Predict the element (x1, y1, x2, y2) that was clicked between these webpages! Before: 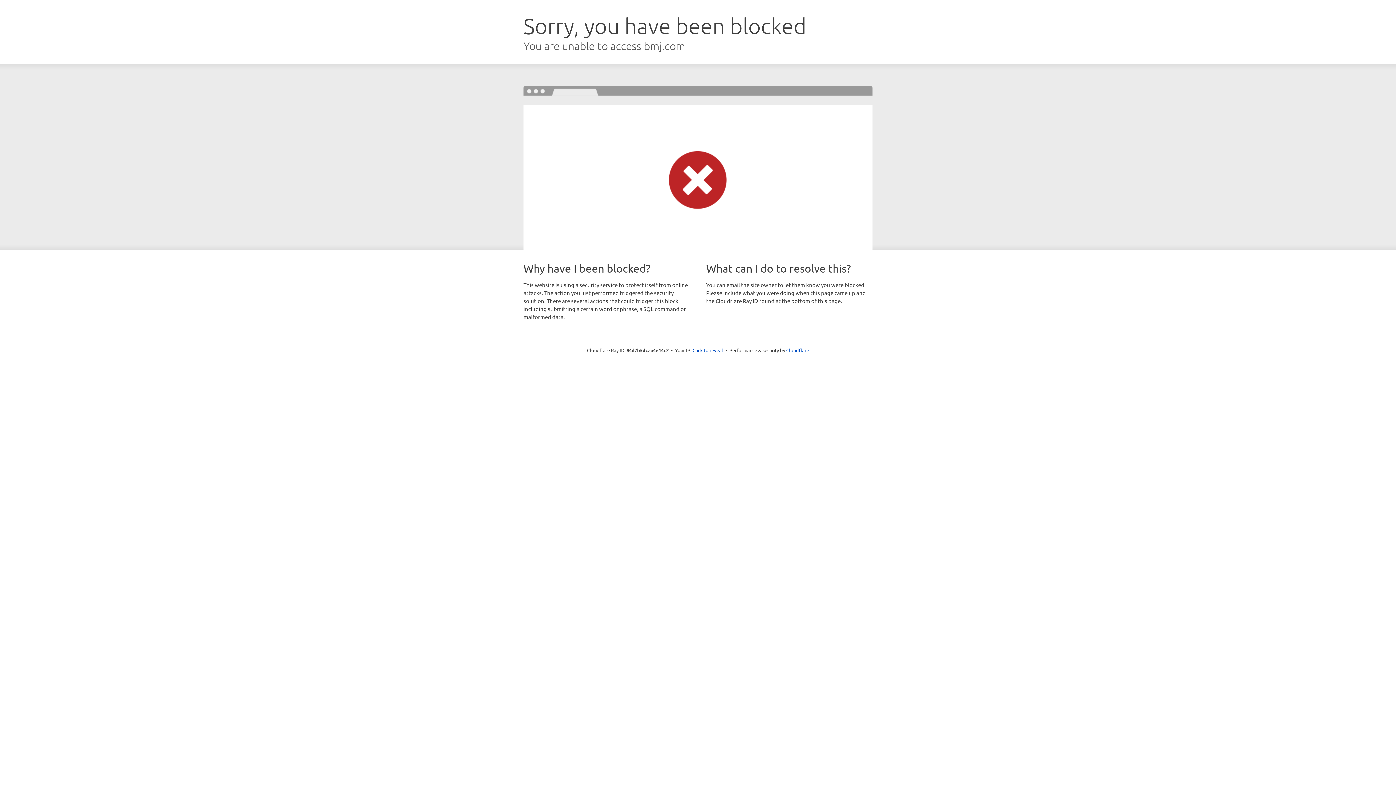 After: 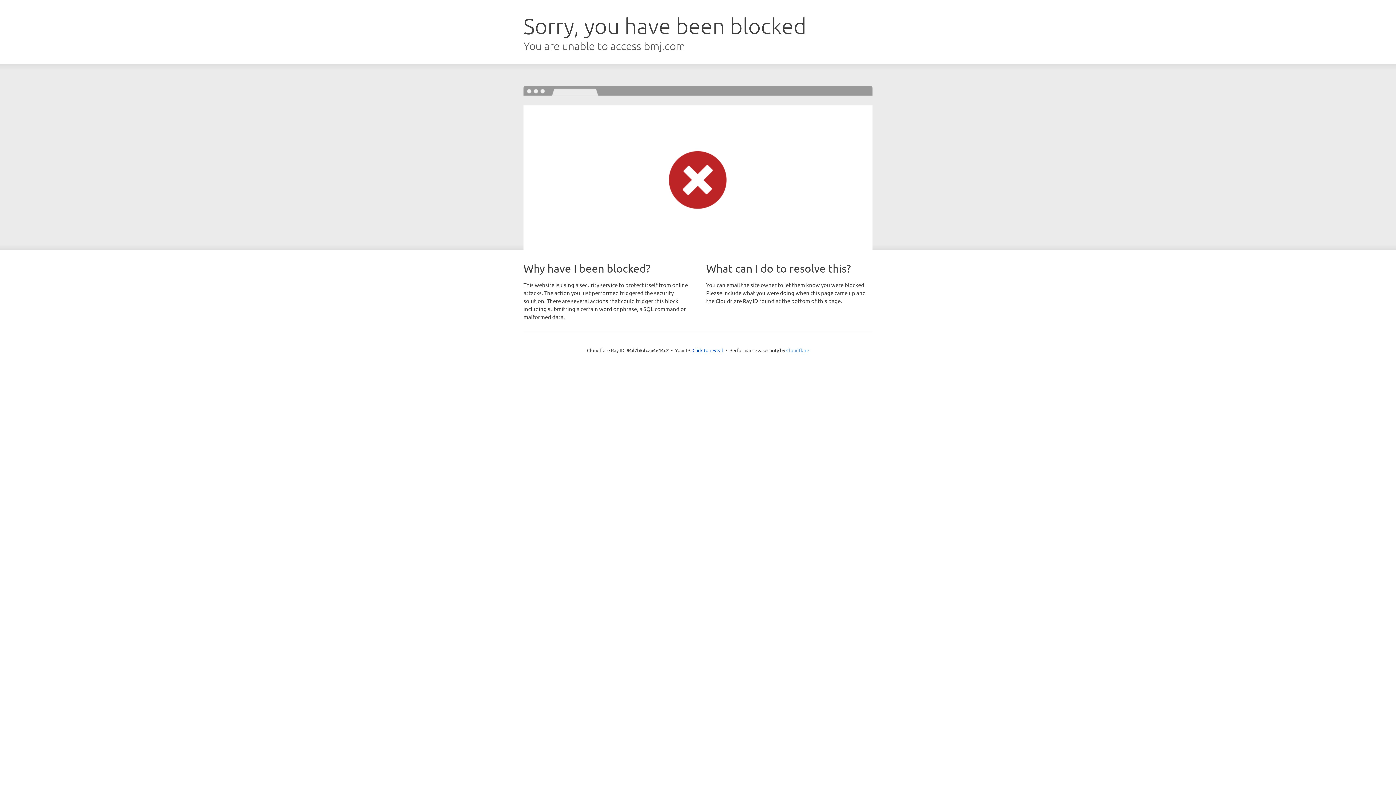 Action: bbox: (786, 347, 809, 353) label: Cloudflare